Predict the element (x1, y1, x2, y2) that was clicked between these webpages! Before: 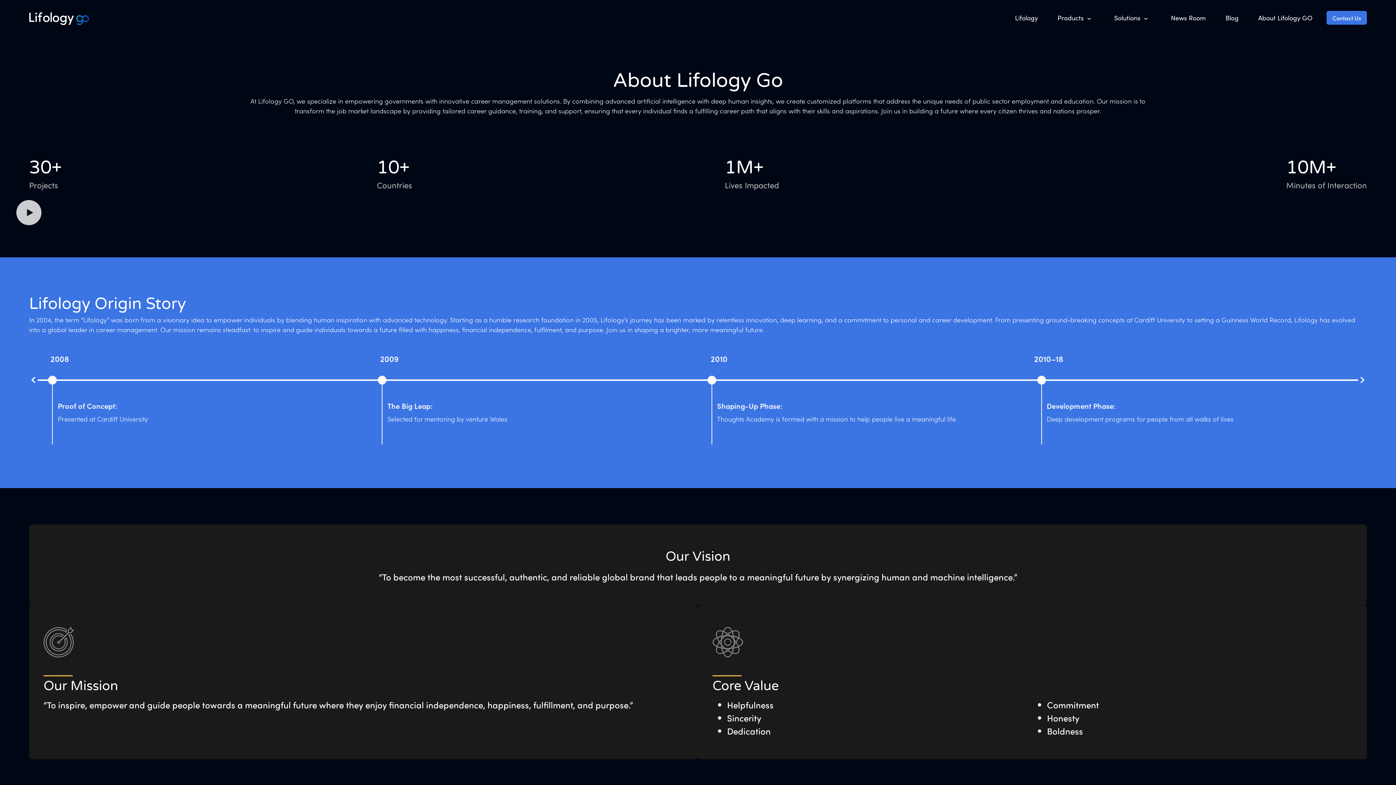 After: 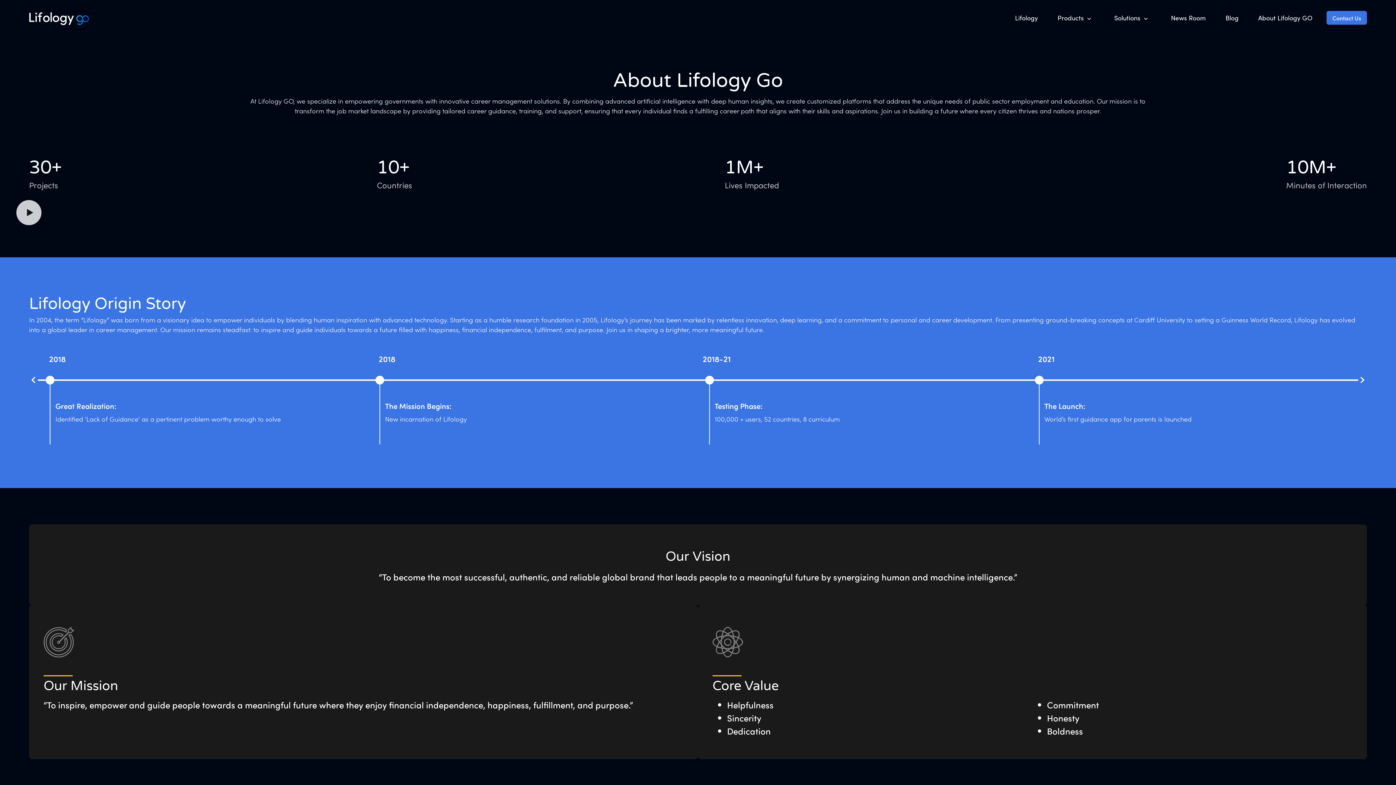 Action: label: Next slide bbox: (1358, 375, 1367, 384)